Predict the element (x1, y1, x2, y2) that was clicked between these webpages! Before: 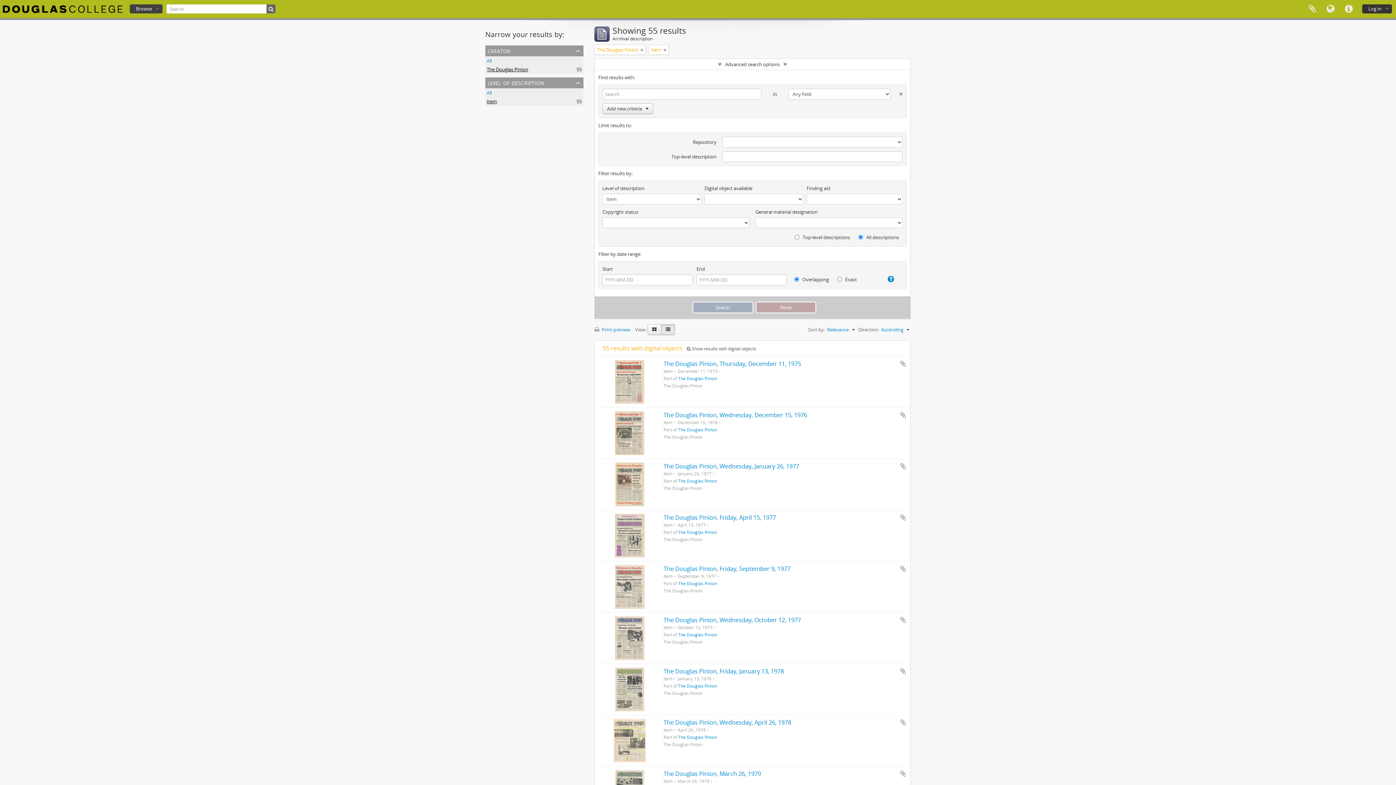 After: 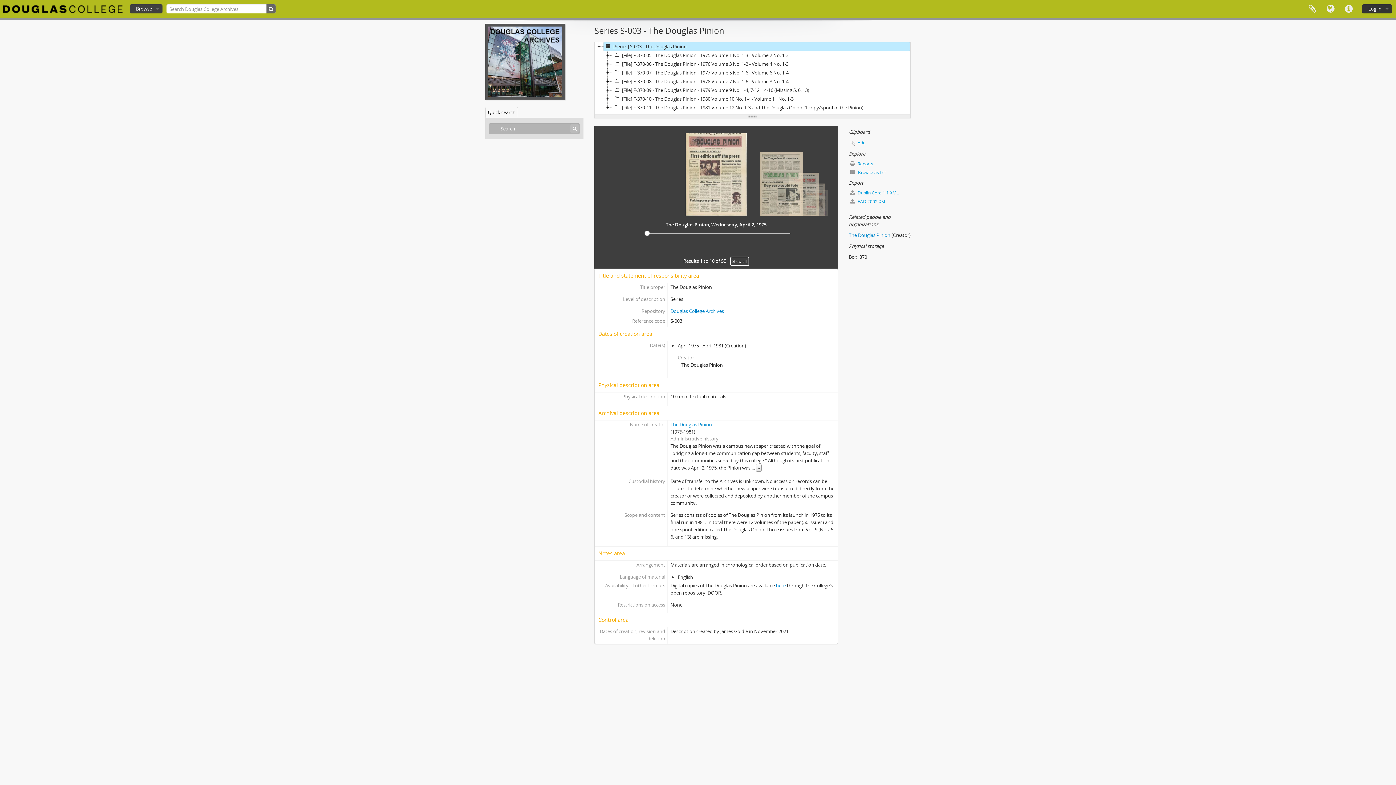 Action: label: The Douglas Pinion bbox: (678, 426, 717, 432)